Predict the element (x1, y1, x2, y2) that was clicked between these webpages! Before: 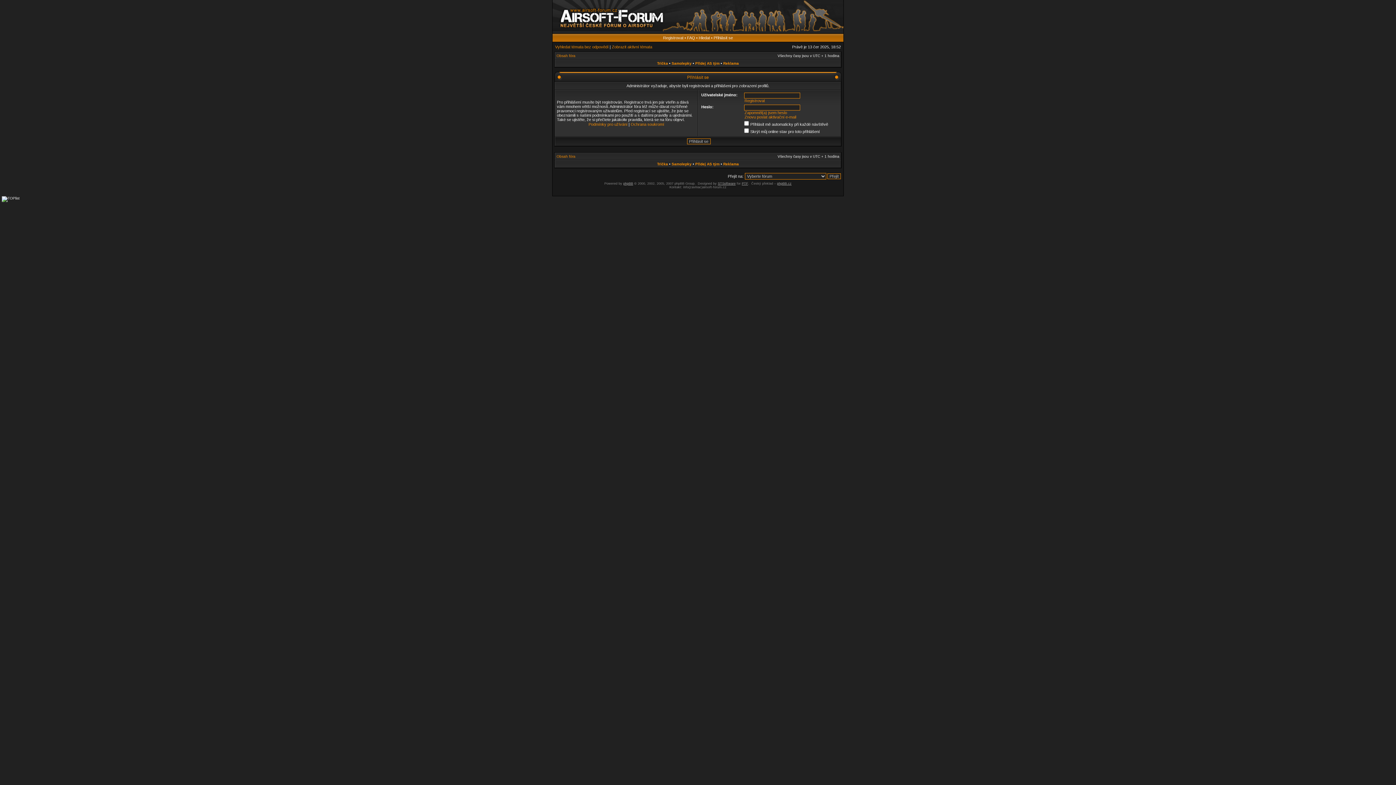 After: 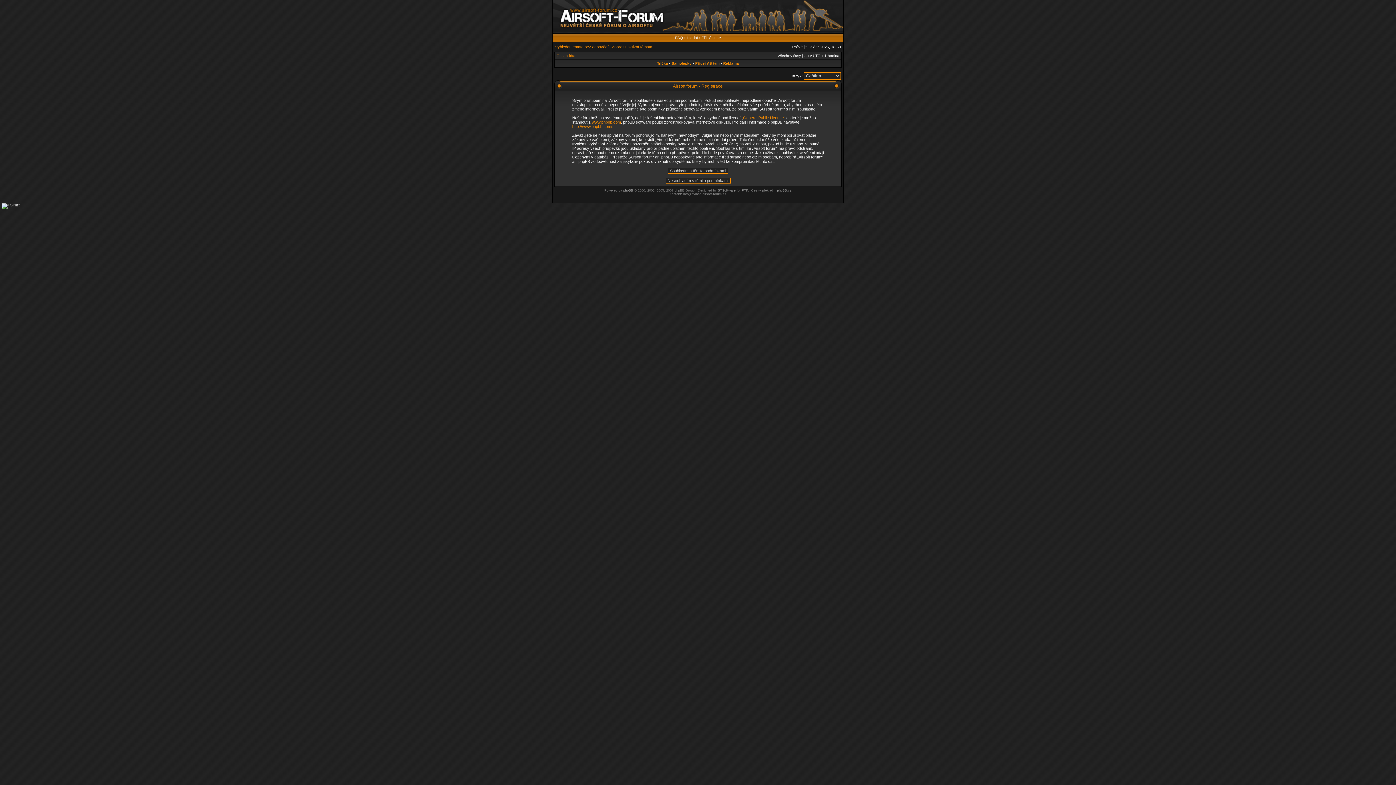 Action: bbox: (744, 98, 765, 102) label: Registrovat